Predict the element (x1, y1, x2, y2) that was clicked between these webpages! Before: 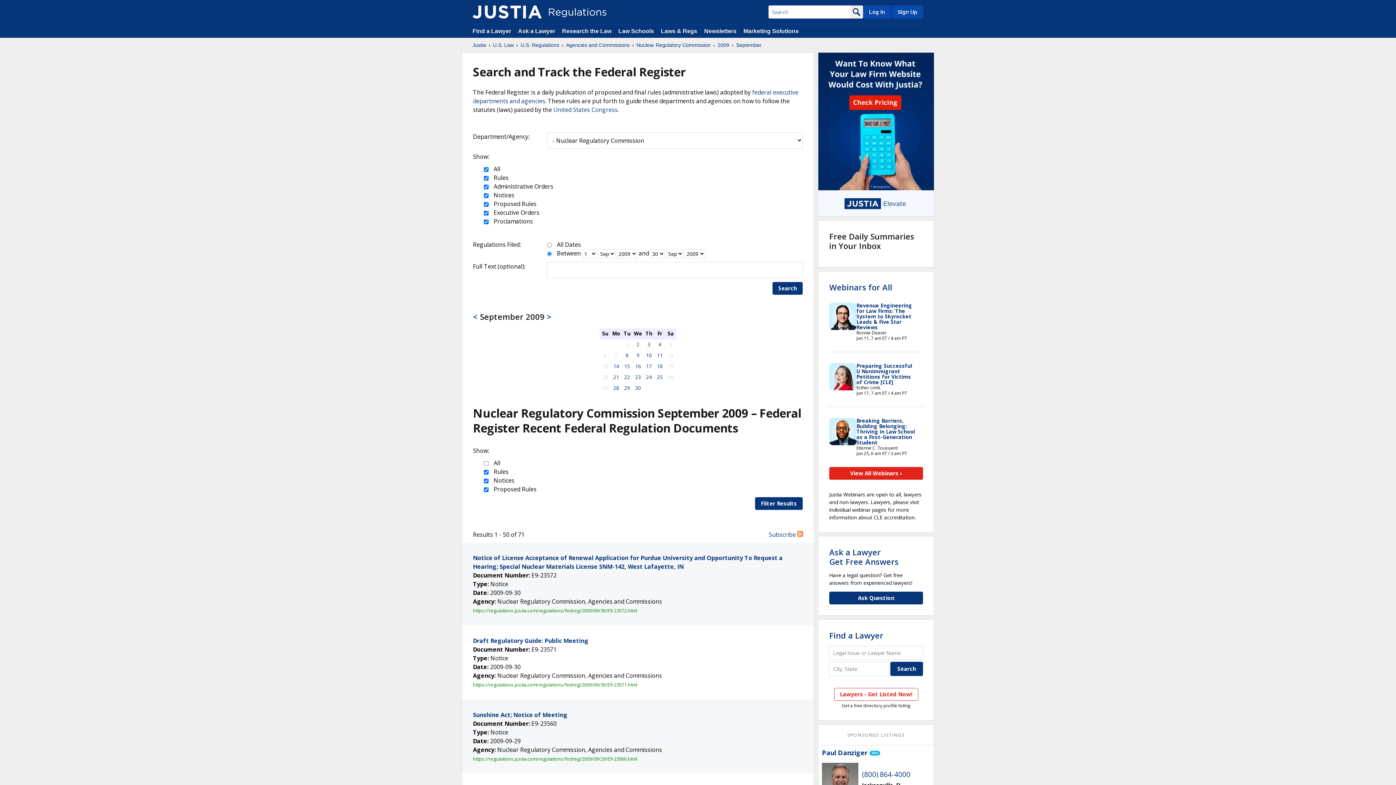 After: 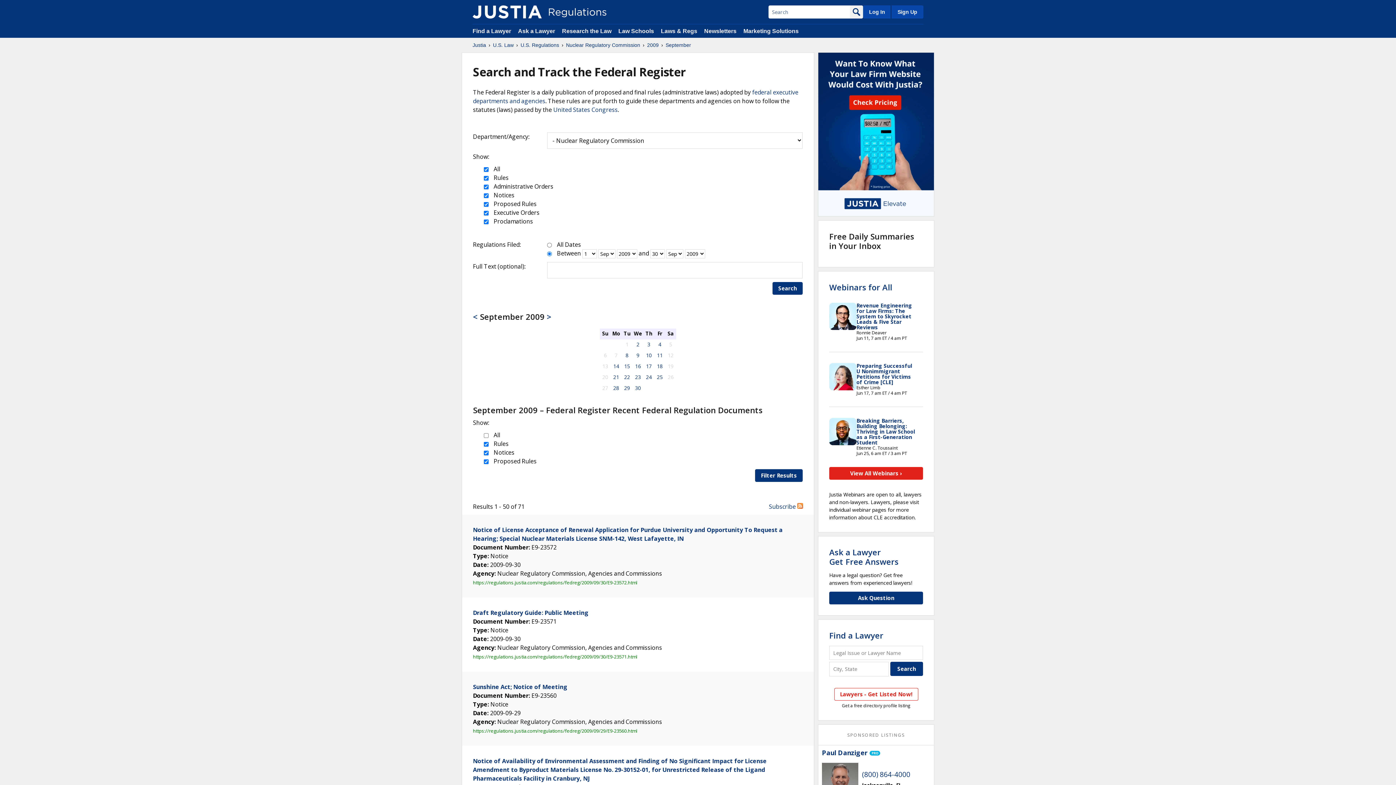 Action: label: Search bbox: (772, 282, 802, 294)